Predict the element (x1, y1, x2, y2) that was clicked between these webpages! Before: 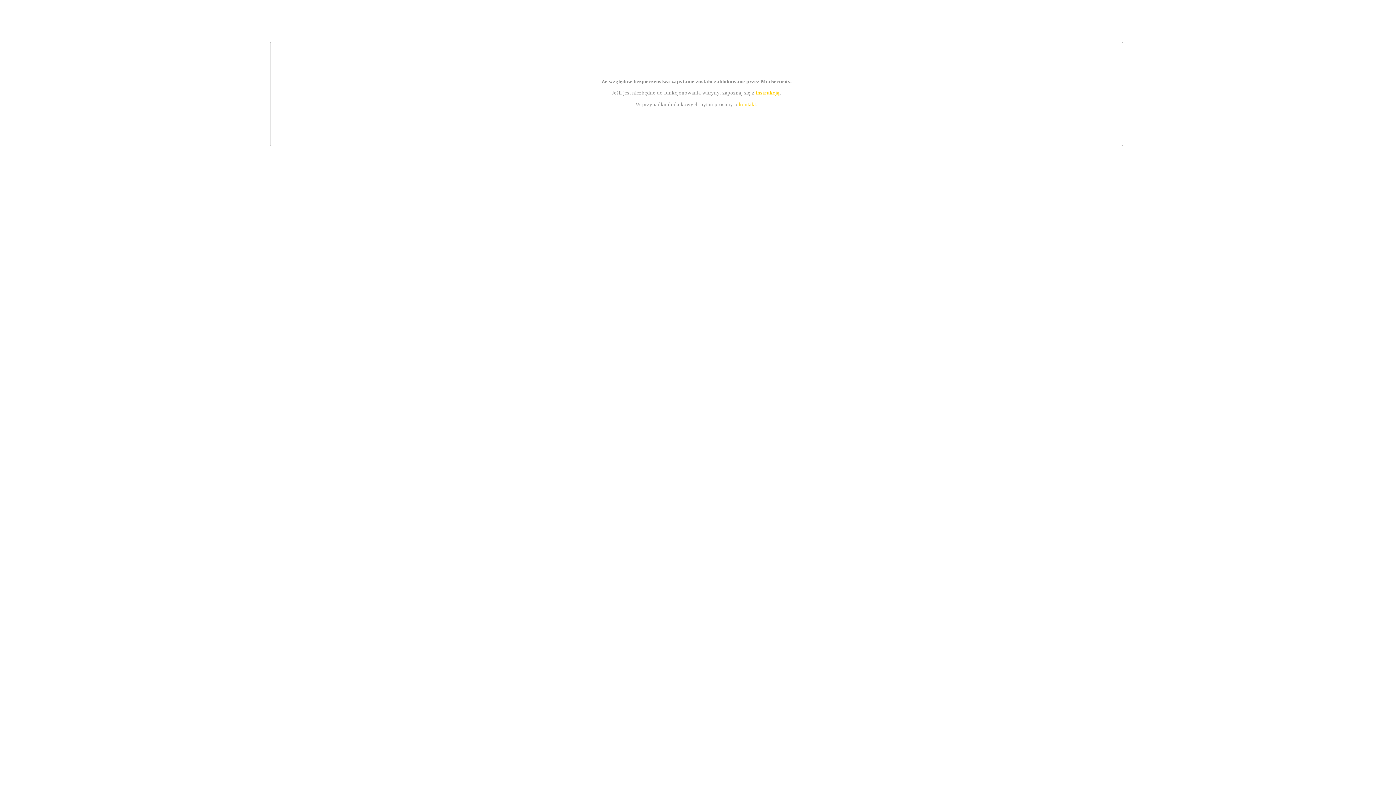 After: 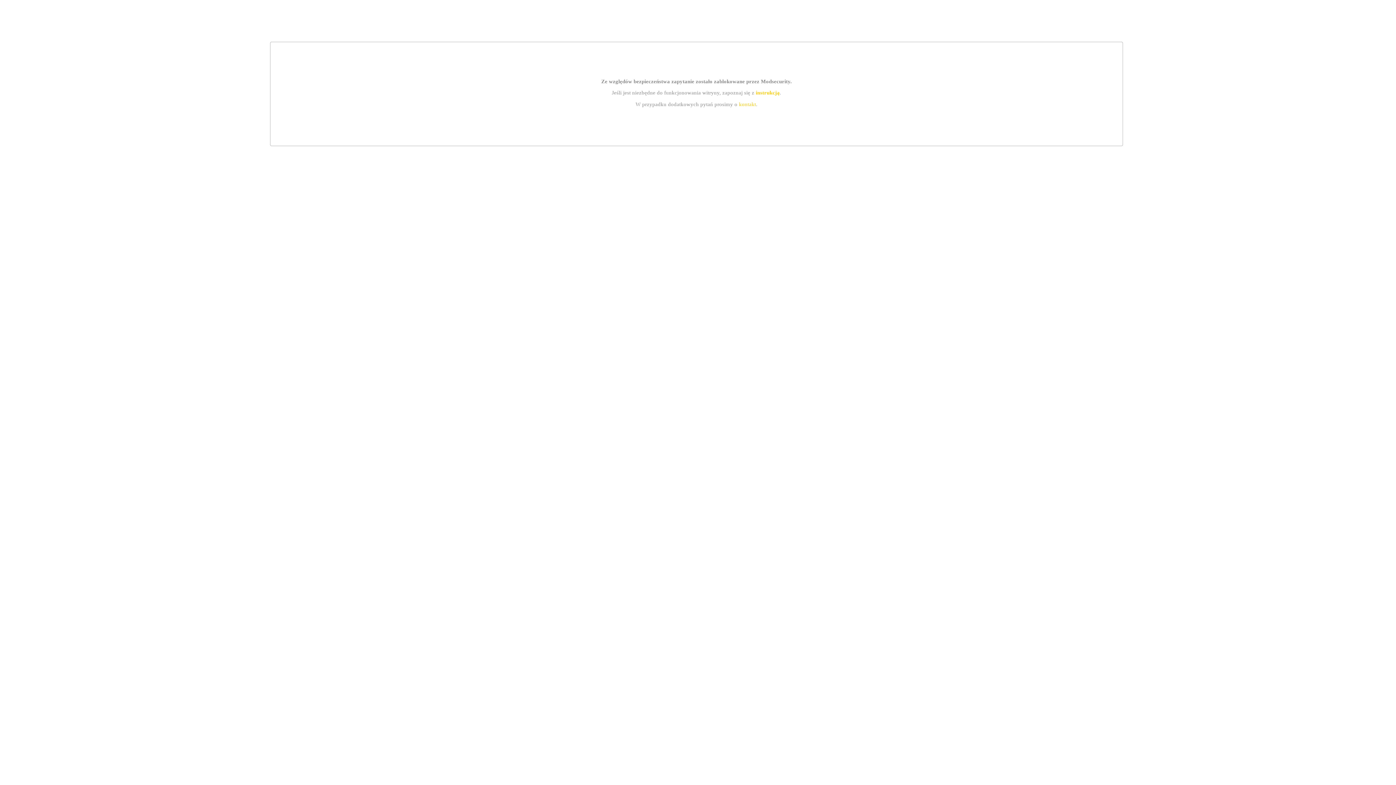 Action: label: kontakt bbox: (739, 101, 756, 107)